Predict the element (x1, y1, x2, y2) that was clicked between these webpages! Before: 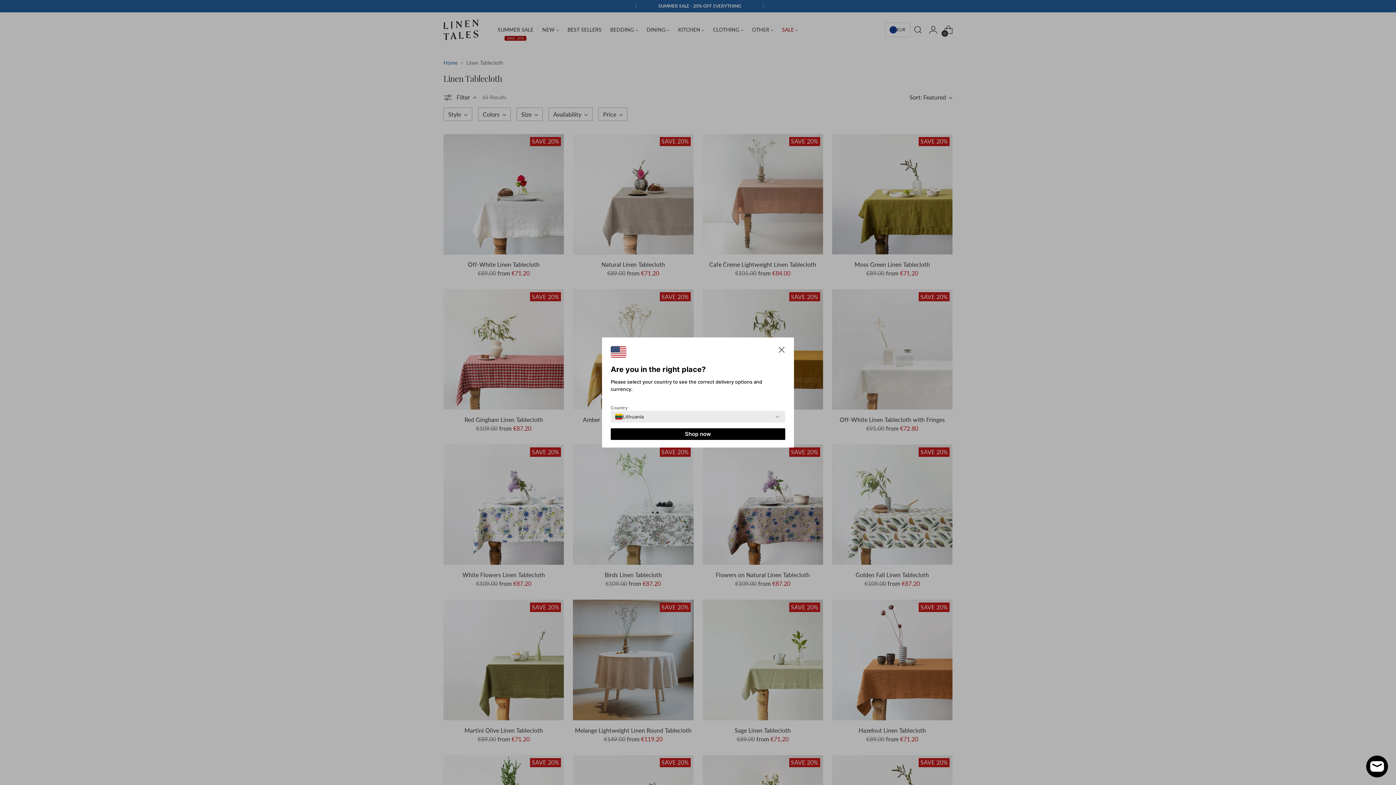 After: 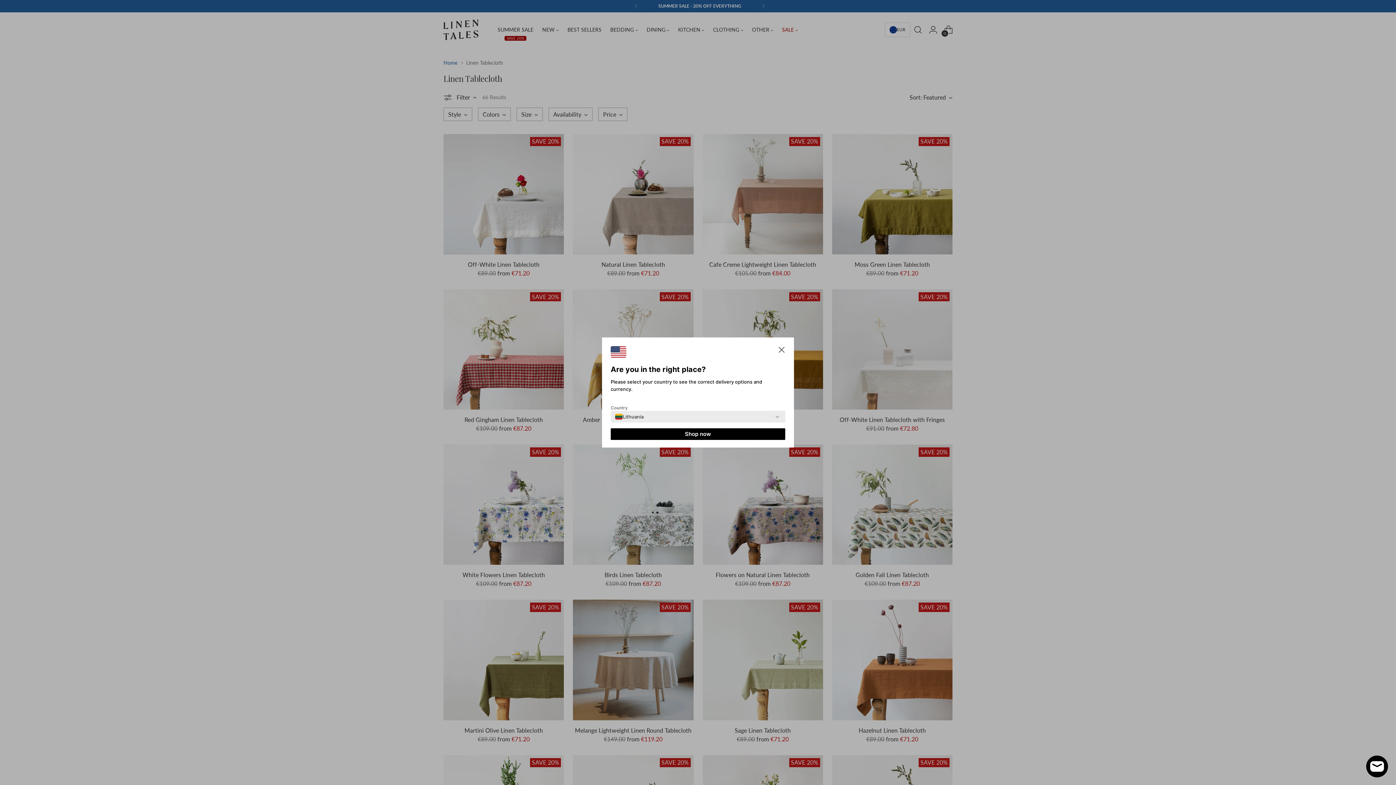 Action: label: Shop now bbox: (610, 428, 785, 440)